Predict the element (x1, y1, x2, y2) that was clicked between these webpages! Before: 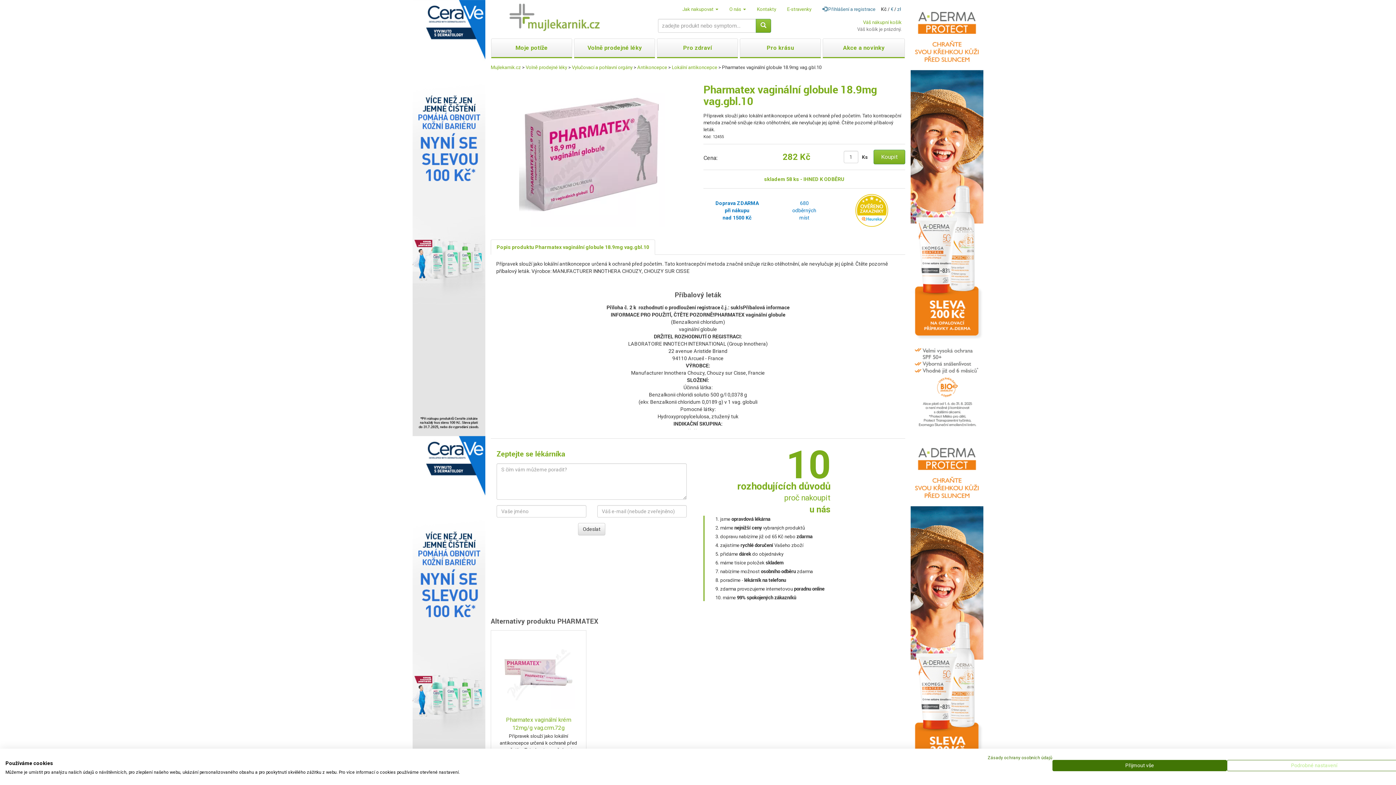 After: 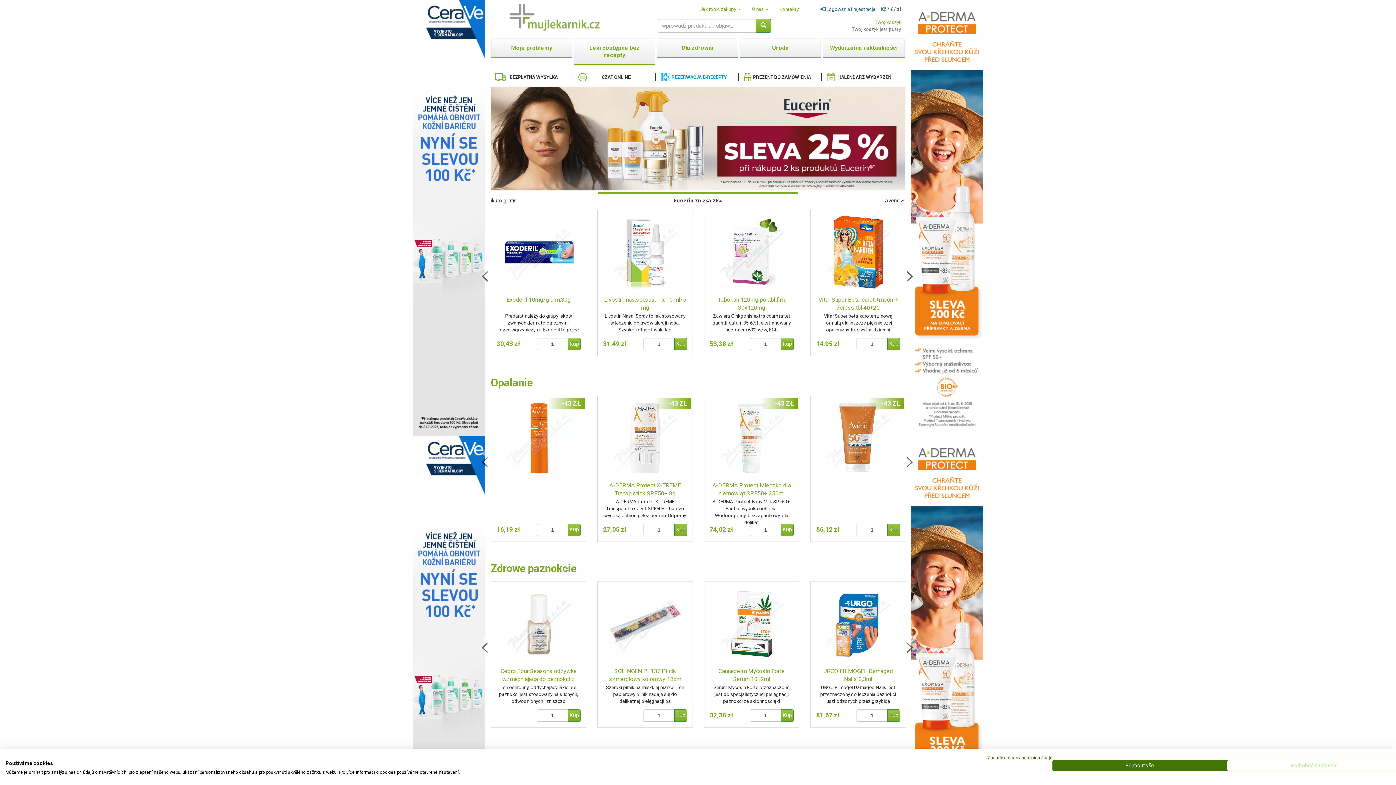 Action: label: zł bbox: (897, 6, 901, 12)